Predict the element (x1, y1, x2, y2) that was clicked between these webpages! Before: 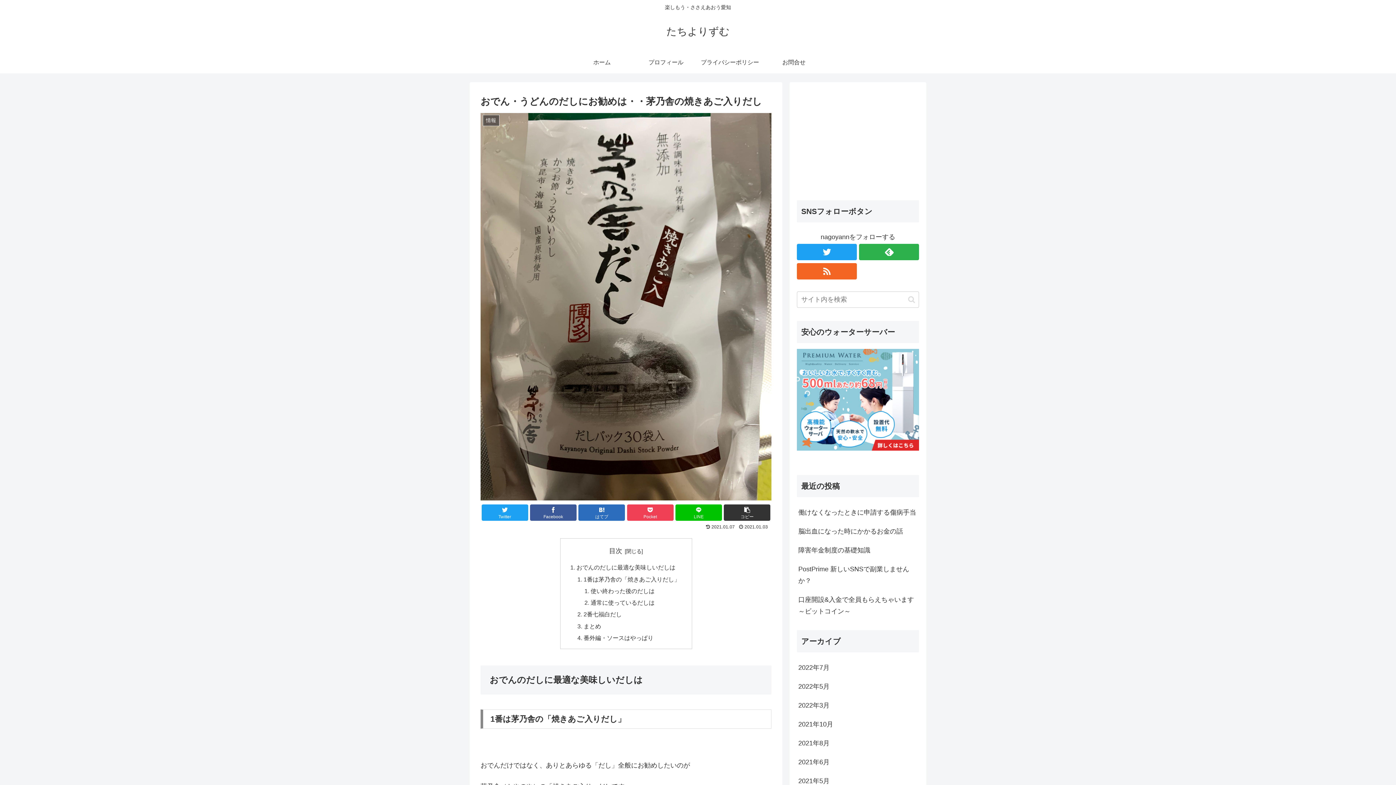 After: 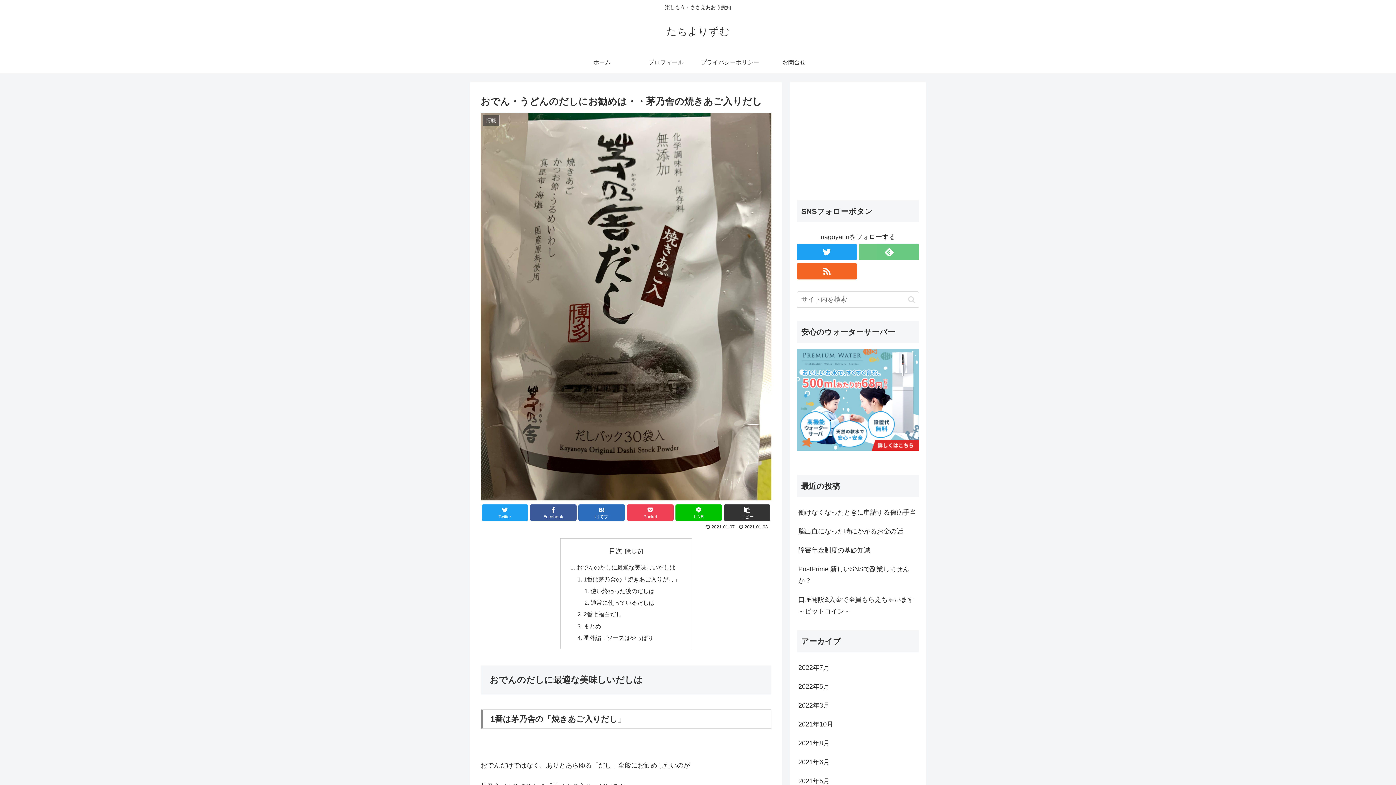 Action: bbox: (859, 243, 919, 260)